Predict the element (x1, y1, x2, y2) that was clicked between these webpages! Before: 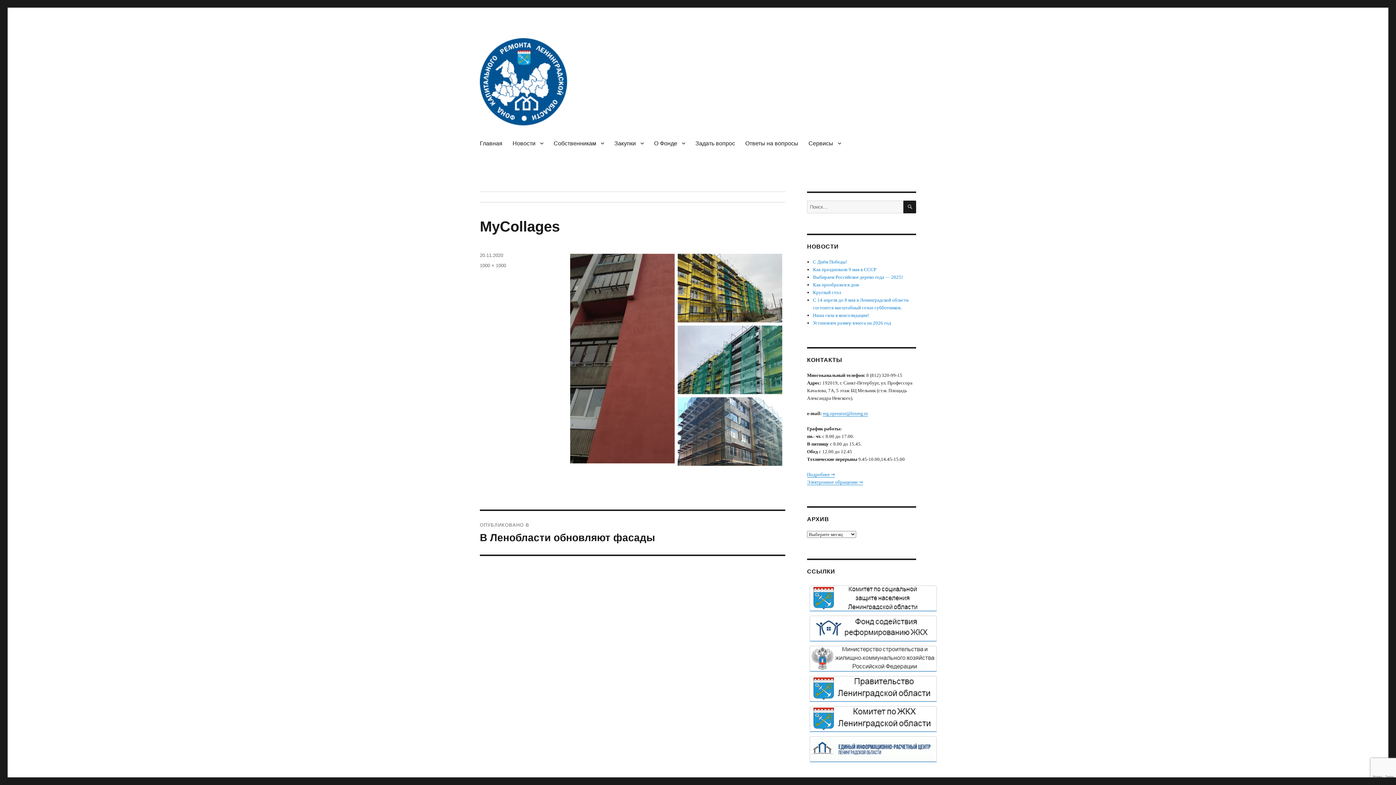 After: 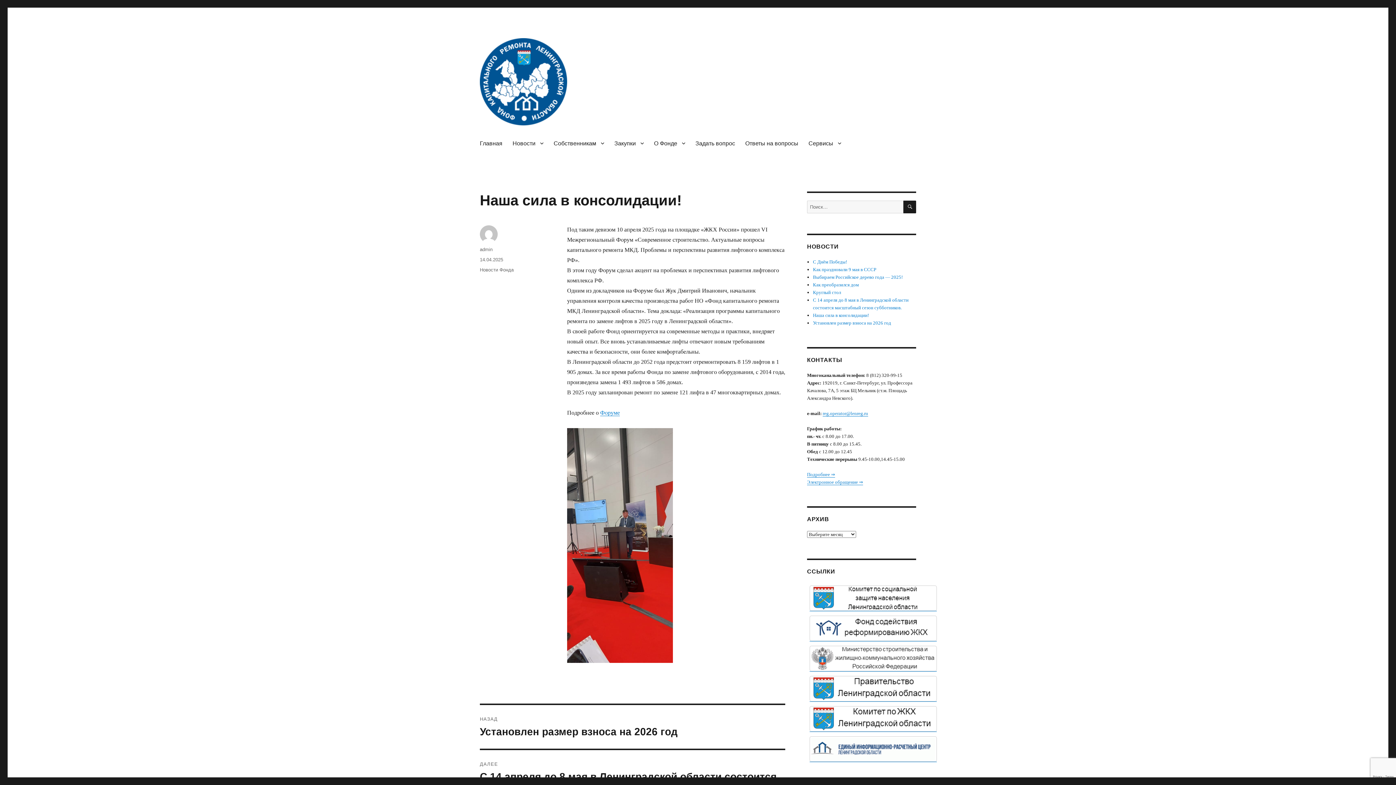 Action: label: Наша сила в консолидации! bbox: (813, 312, 869, 318)